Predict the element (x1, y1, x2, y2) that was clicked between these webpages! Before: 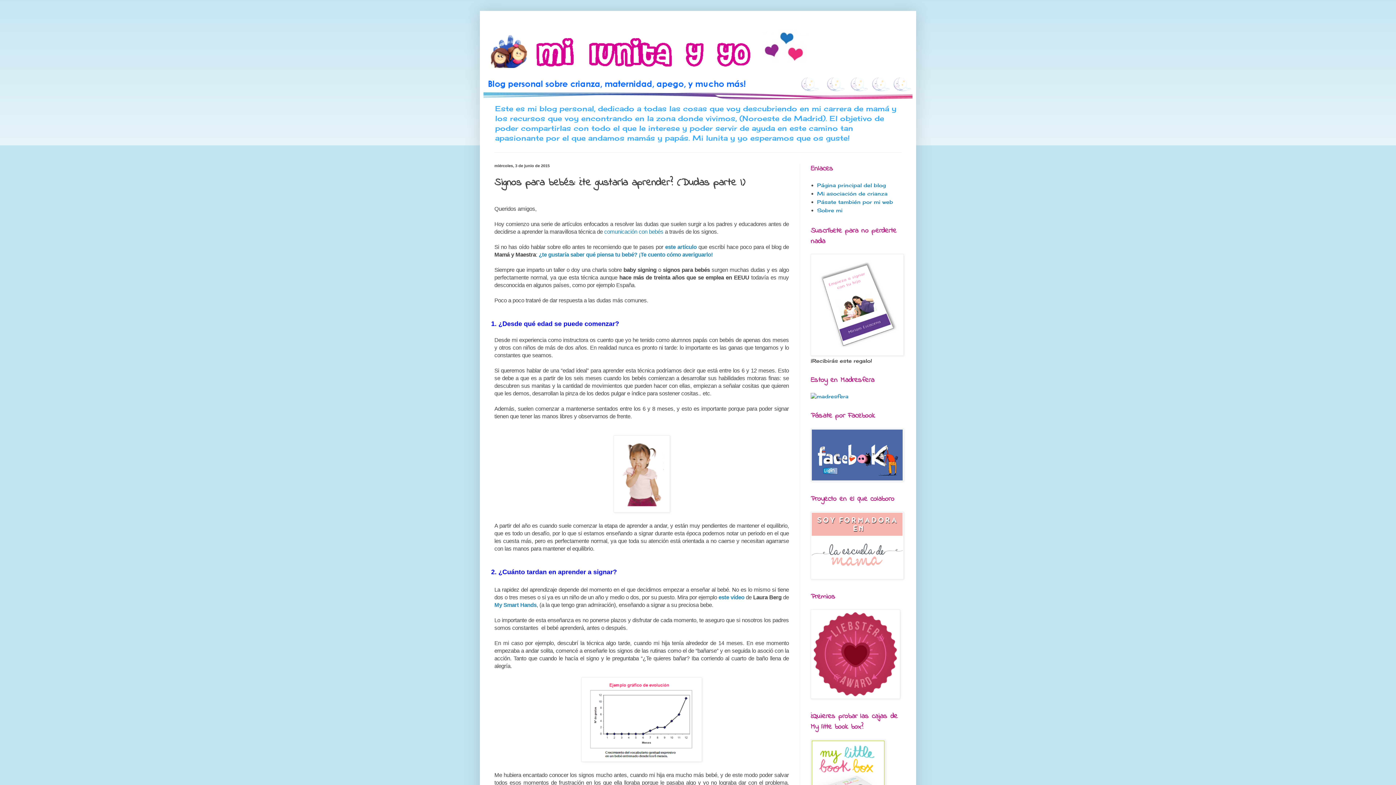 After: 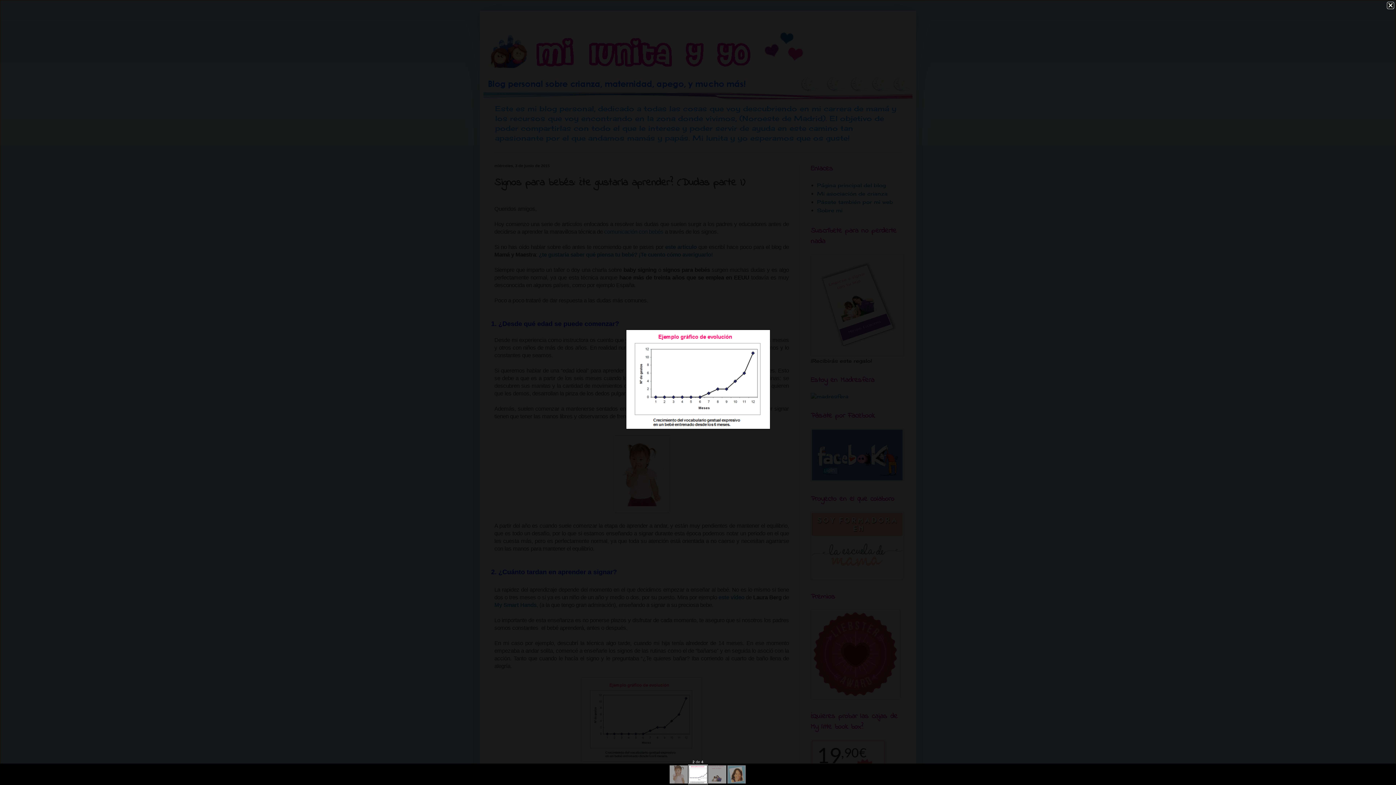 Action: bbox: (581, 756, 702, 763)